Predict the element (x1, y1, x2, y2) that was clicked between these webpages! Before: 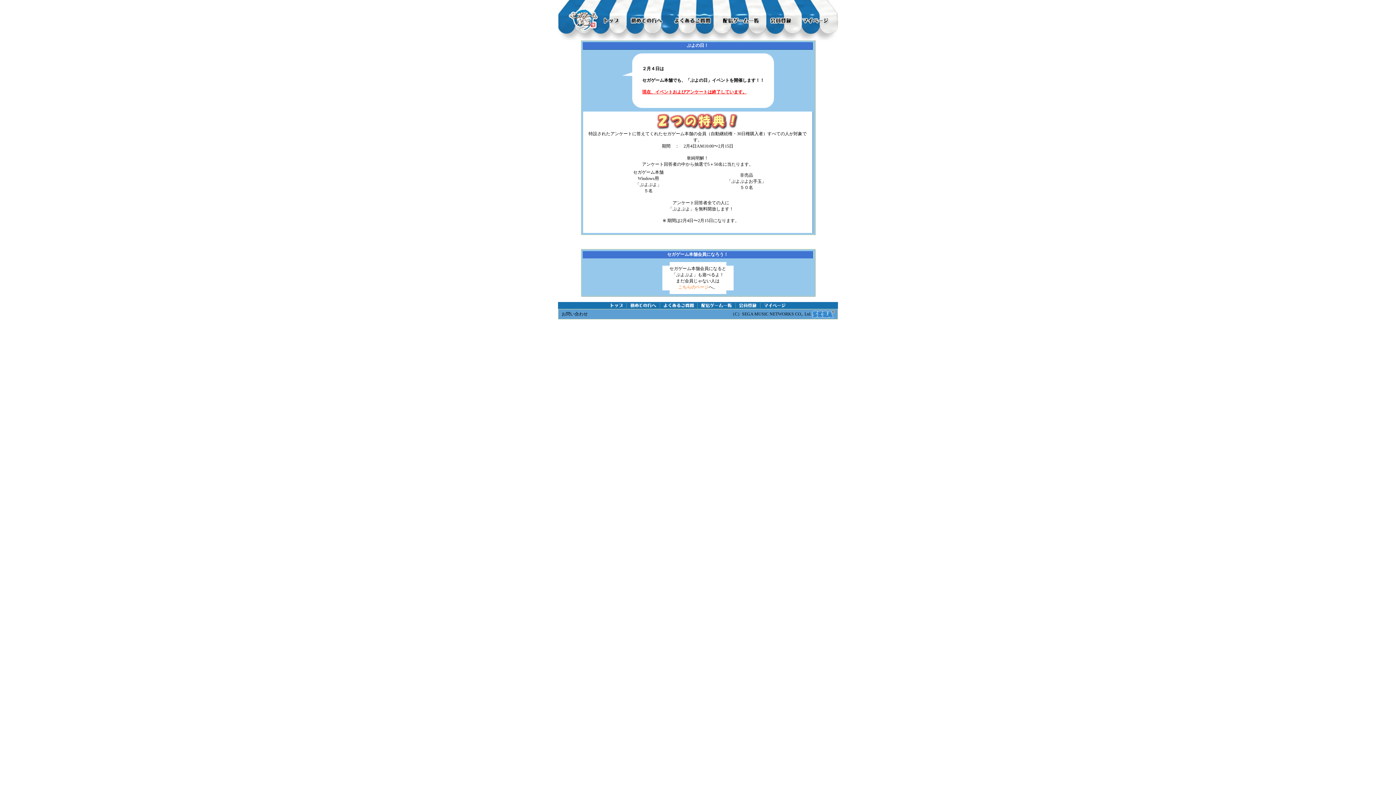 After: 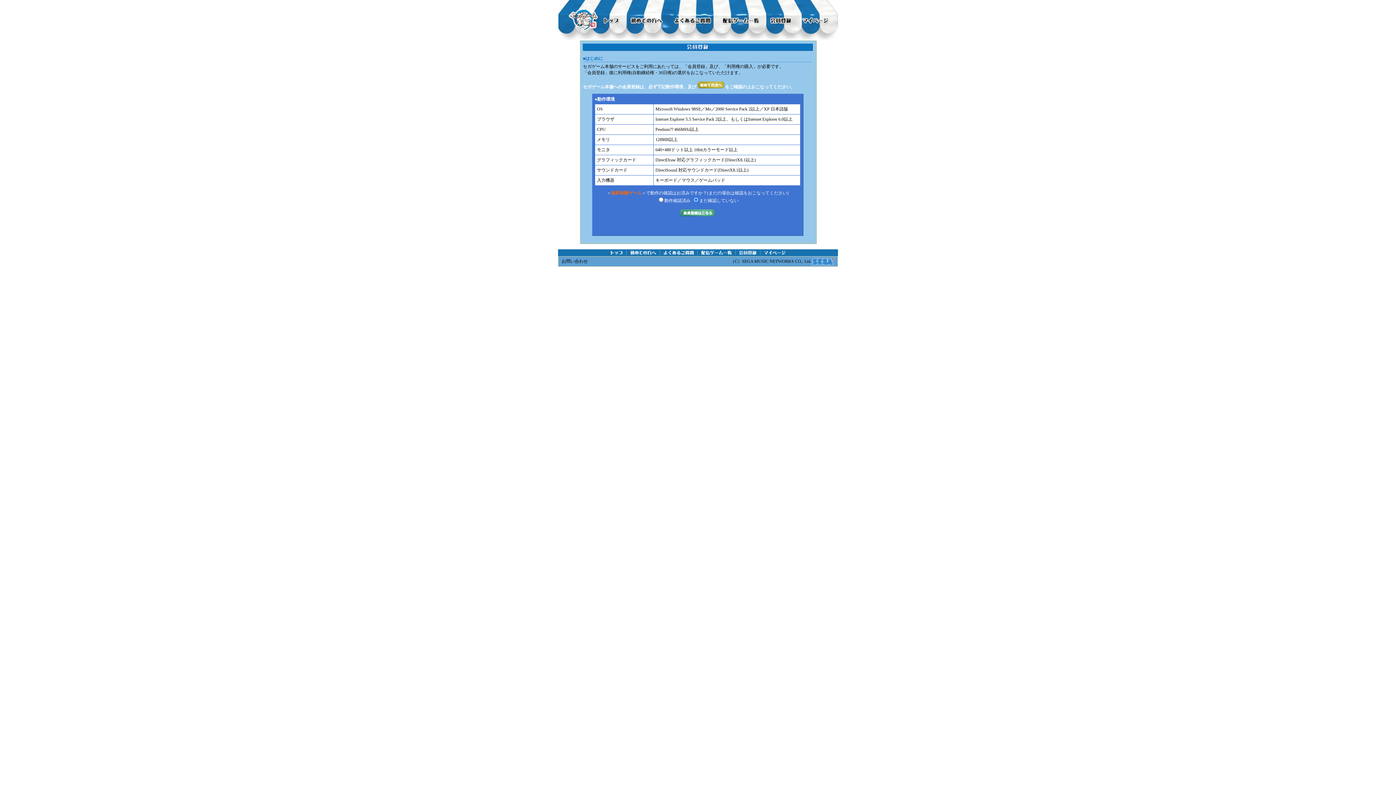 Action: bbox: (767, 21, 794, 27)